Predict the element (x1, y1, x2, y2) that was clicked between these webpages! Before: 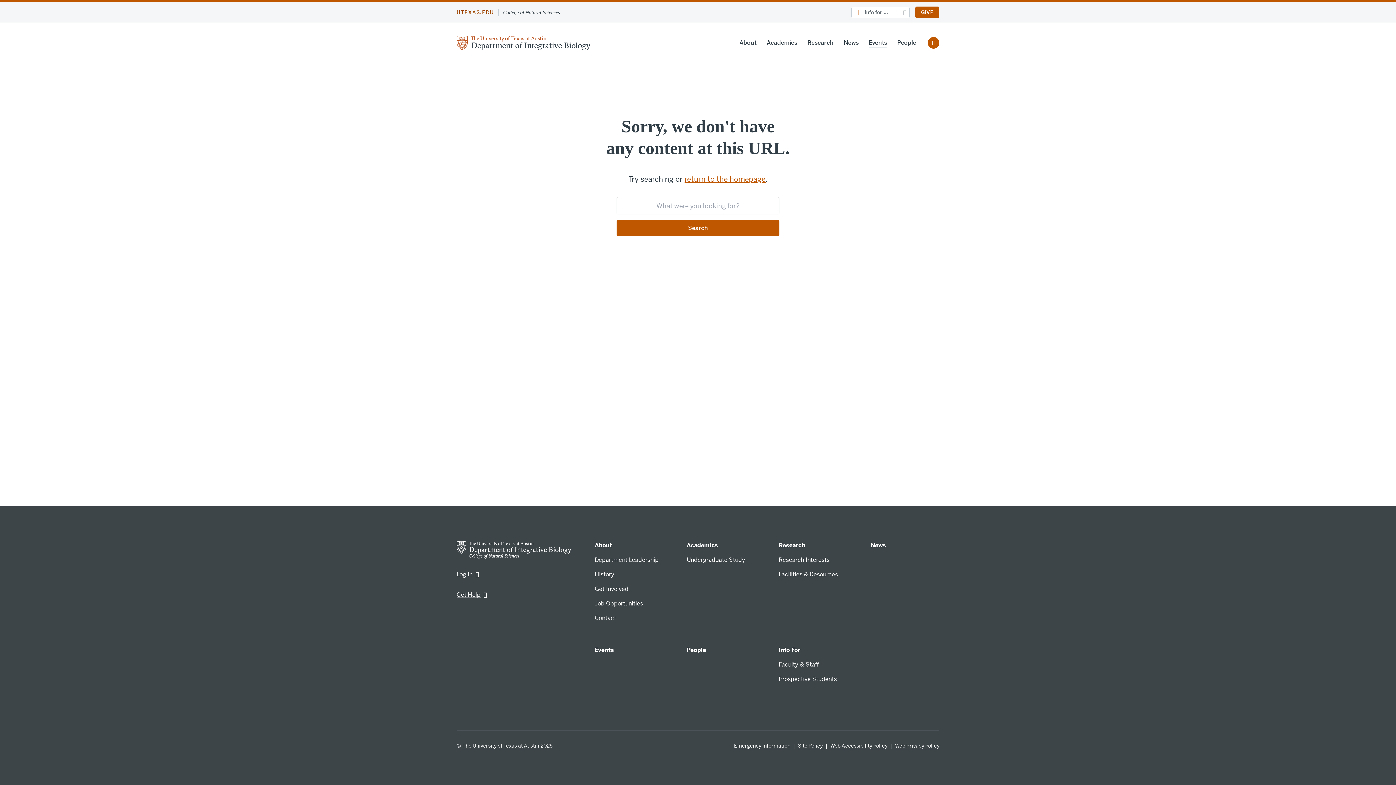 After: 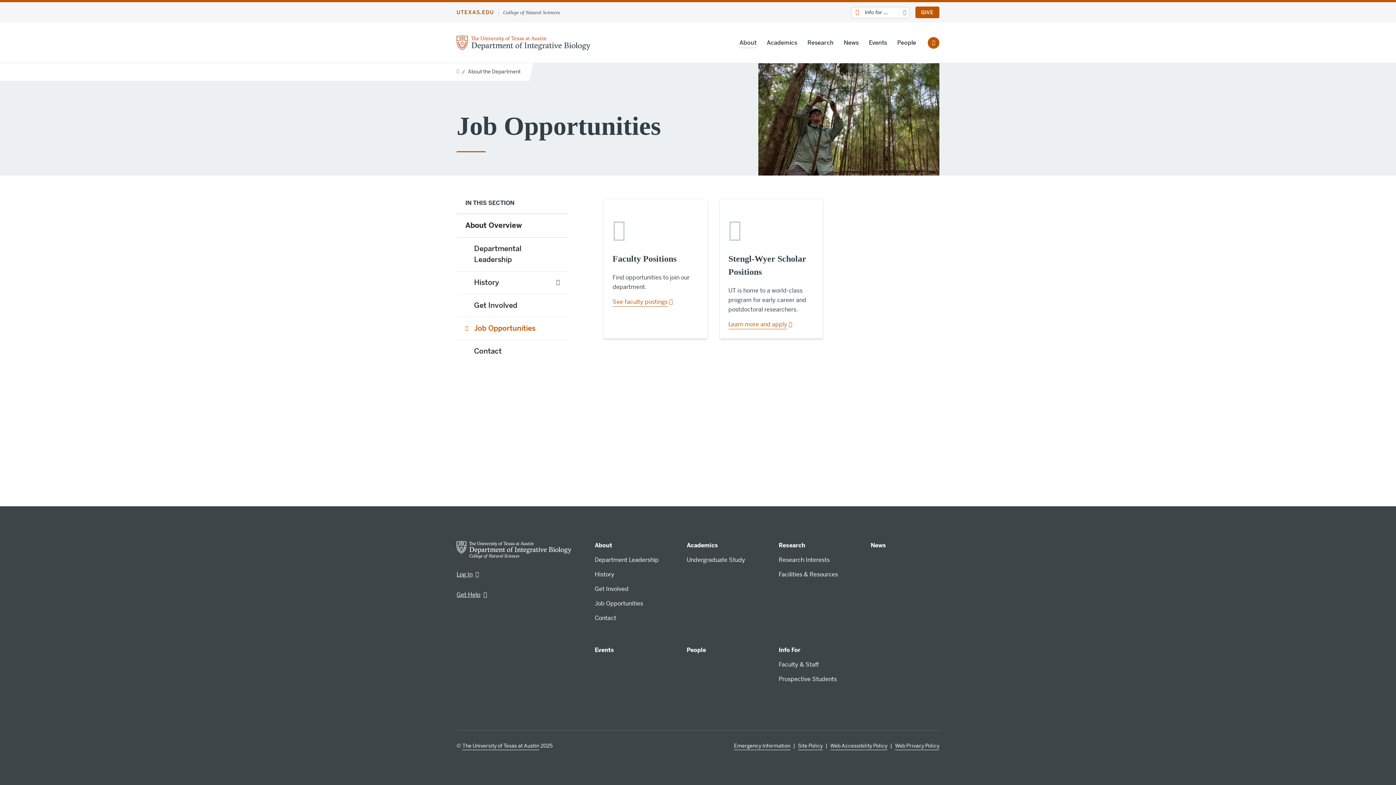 Action: label: Job Opportunities bbox: (594, 600, 643, 608)